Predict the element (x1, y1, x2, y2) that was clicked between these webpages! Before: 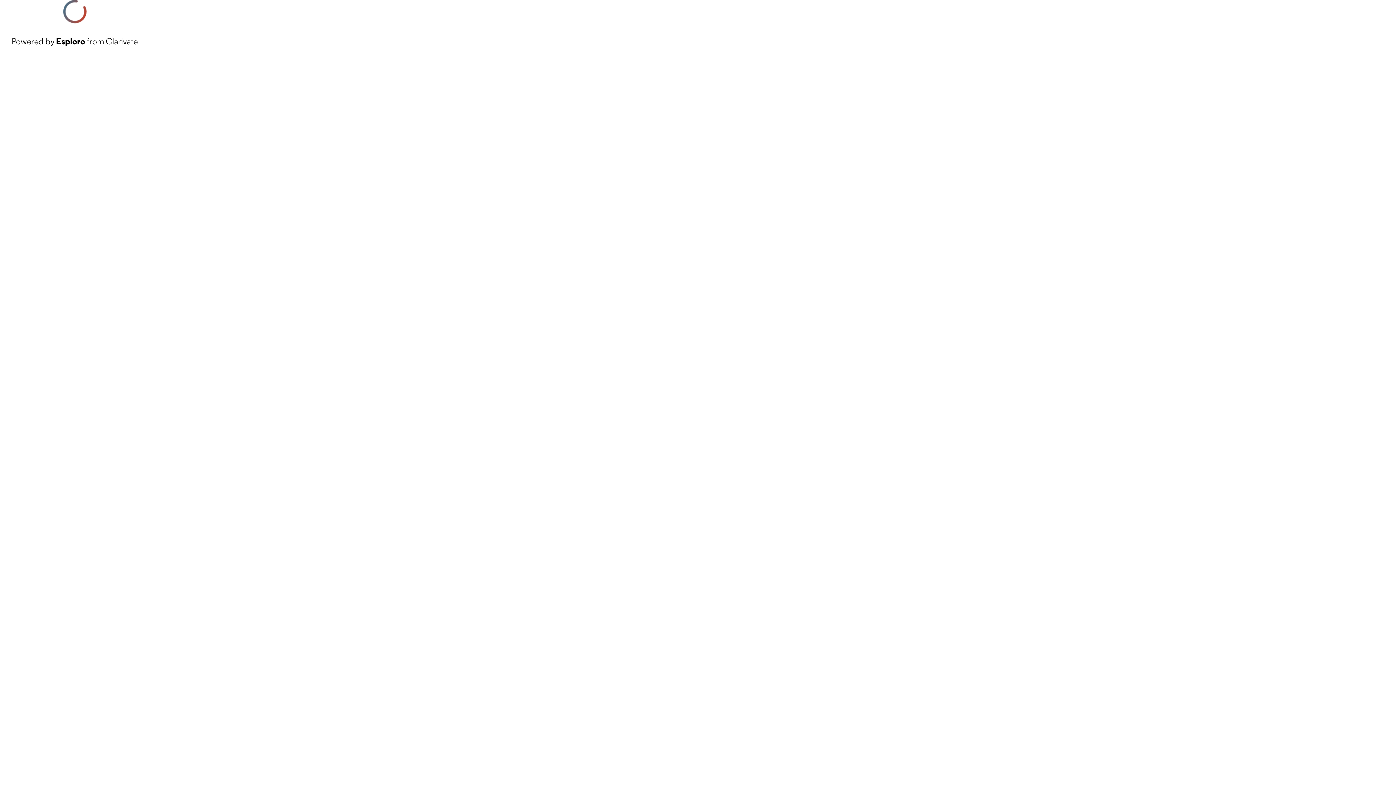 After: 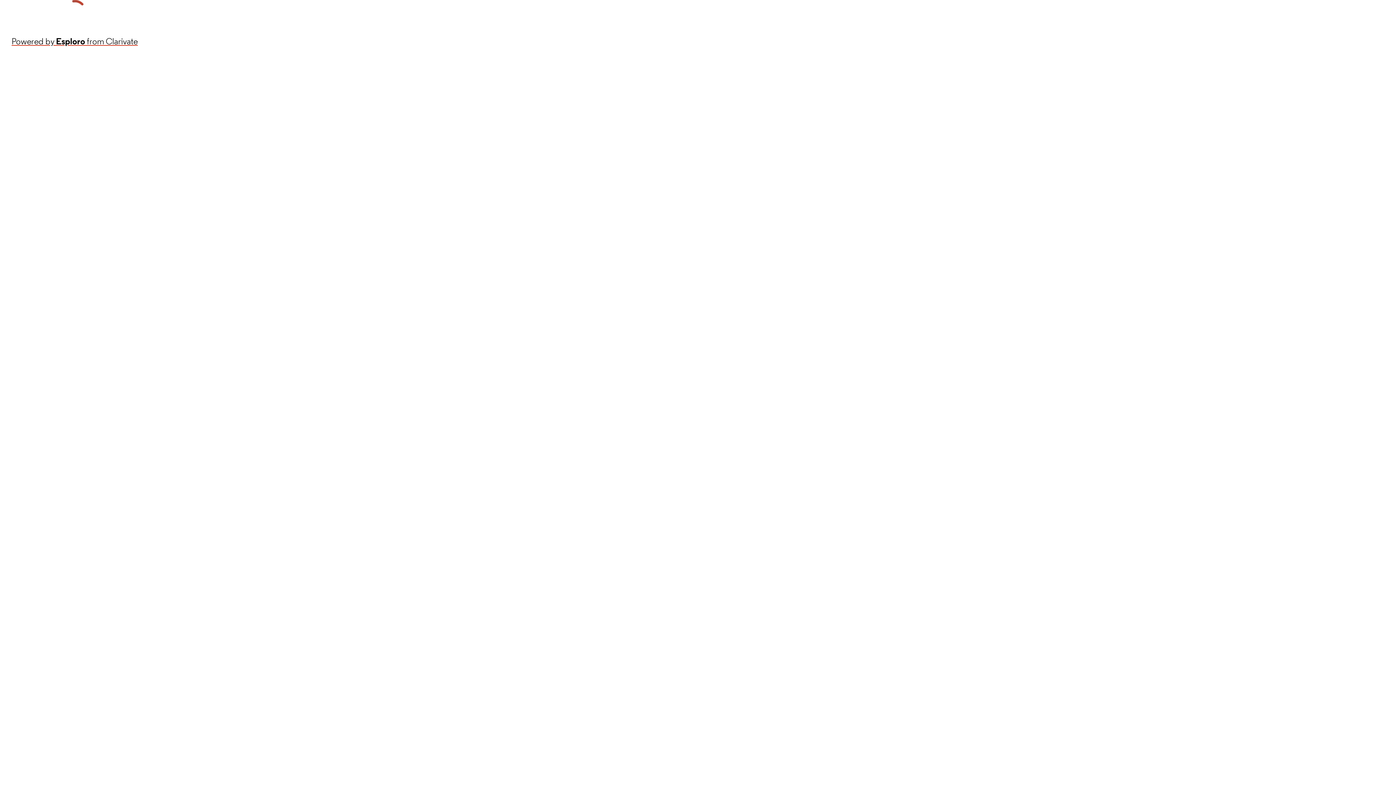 Action: label: Powered by Esploro from Clarivate bbox: (11, 34, 137, 48)